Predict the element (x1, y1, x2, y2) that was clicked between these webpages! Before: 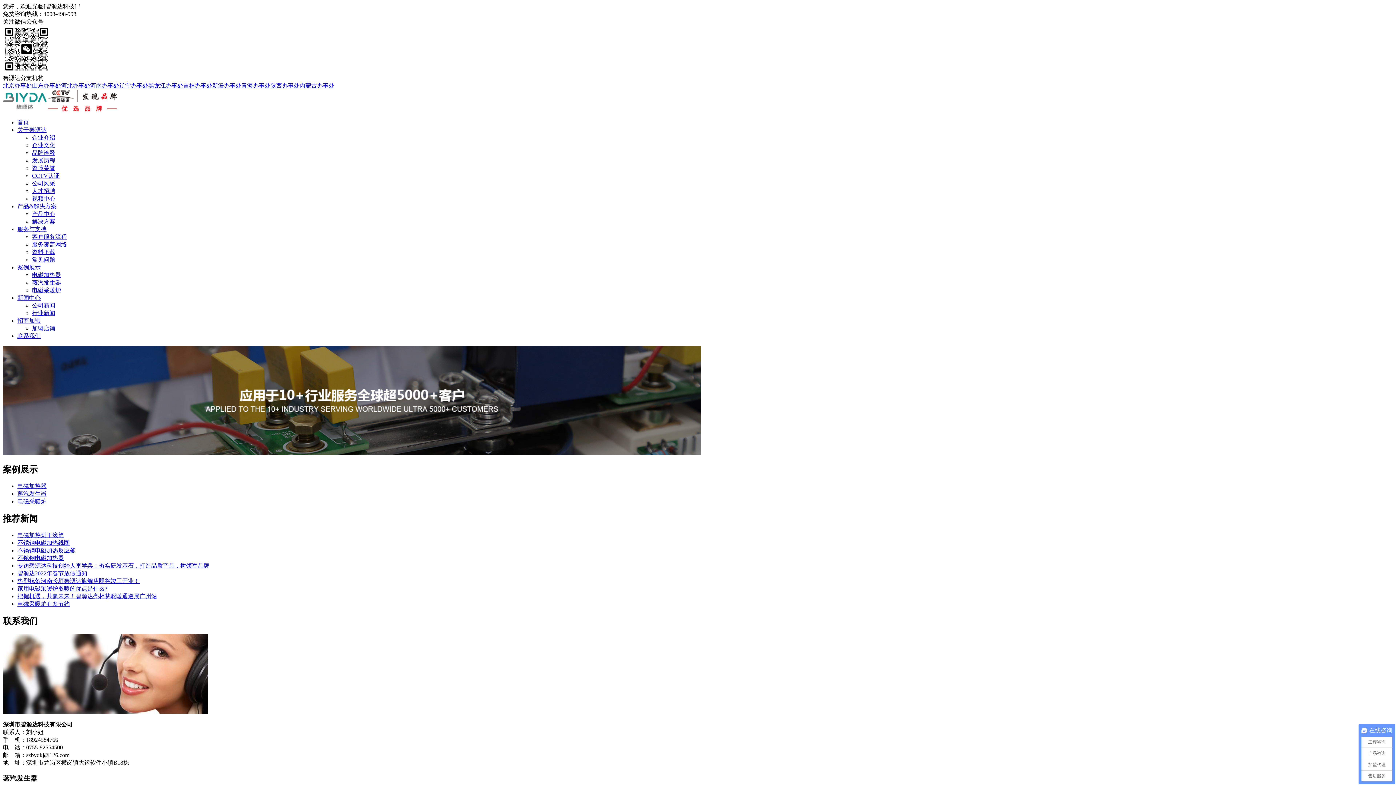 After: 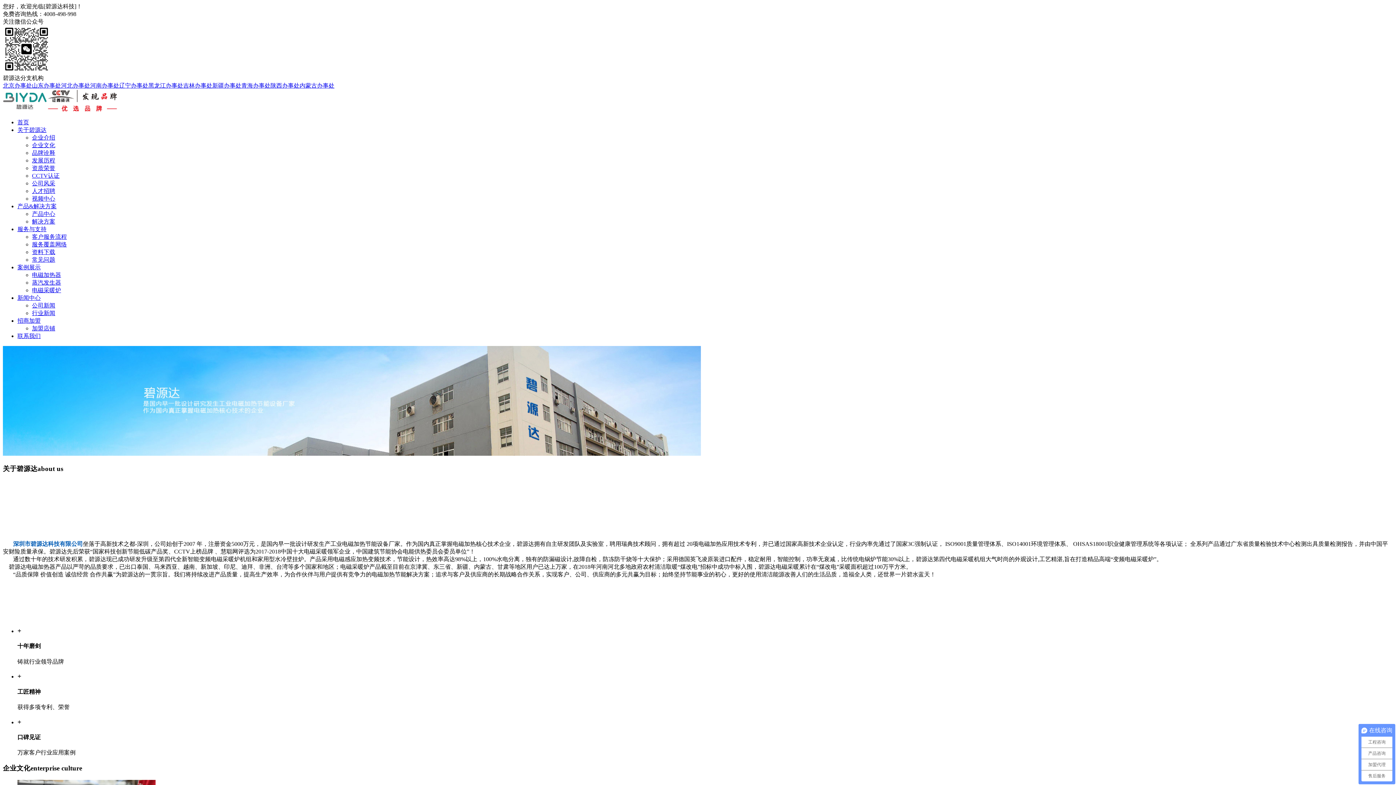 Action: bbox: (17, 126, 46, 133) label: 关于碧源达